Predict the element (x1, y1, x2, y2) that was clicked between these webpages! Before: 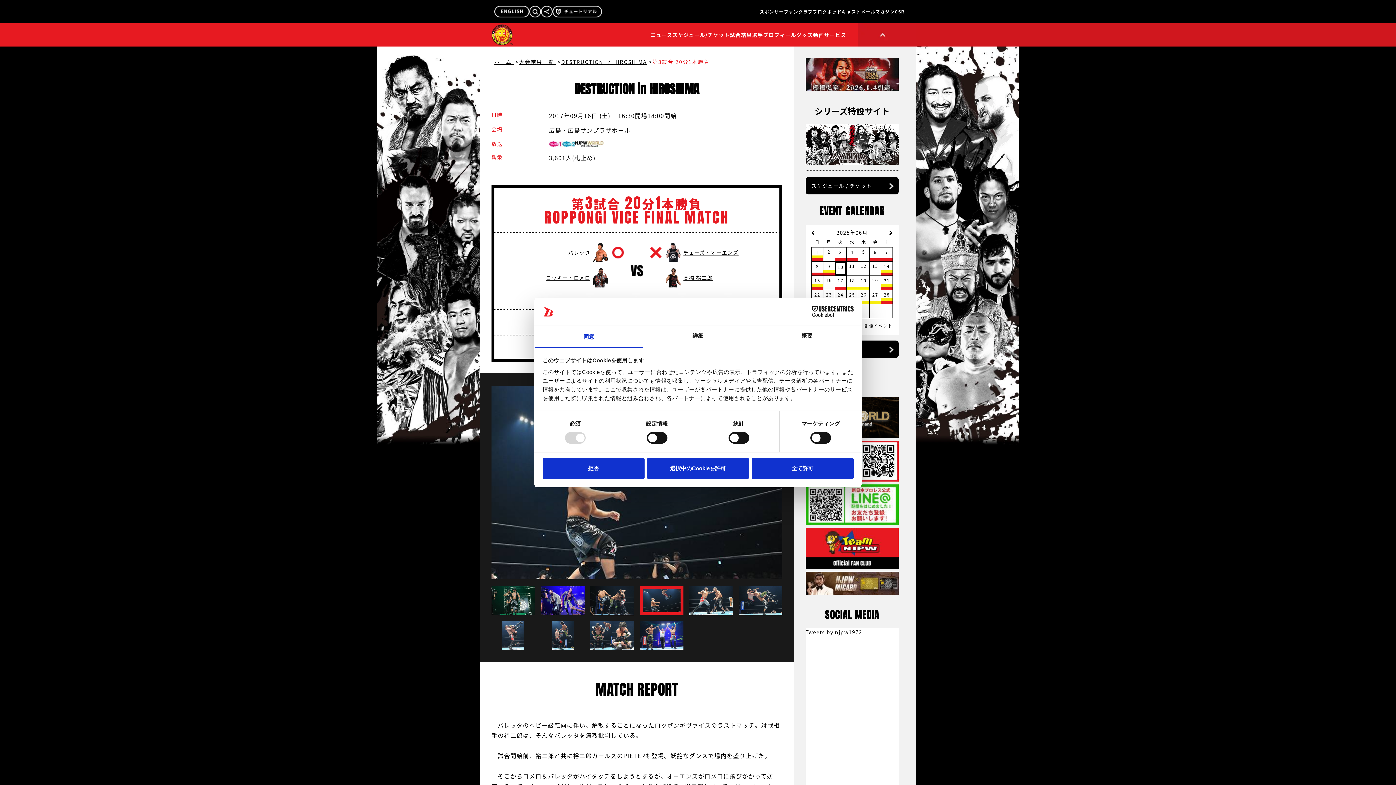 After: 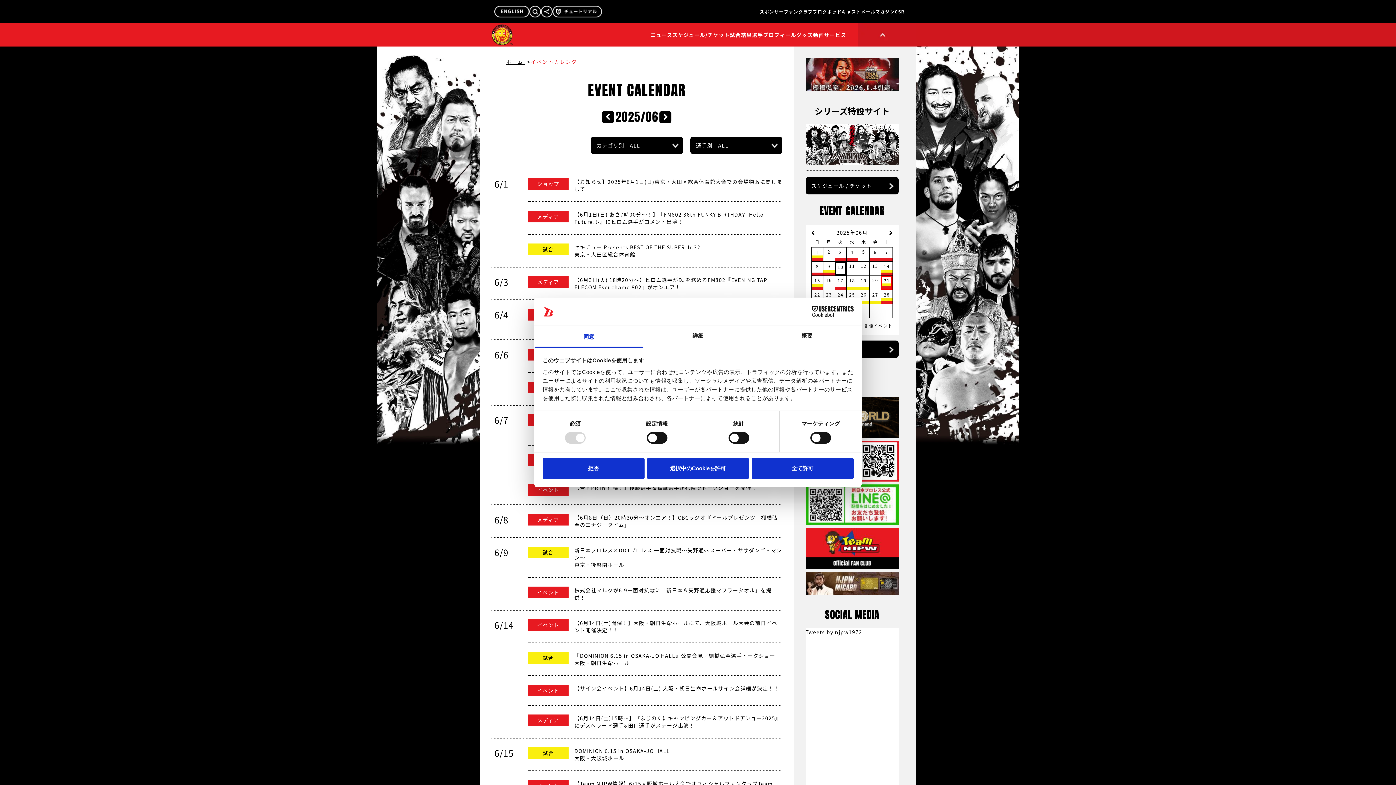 Action: bbox: (881, 275, 892, 289) label: 21